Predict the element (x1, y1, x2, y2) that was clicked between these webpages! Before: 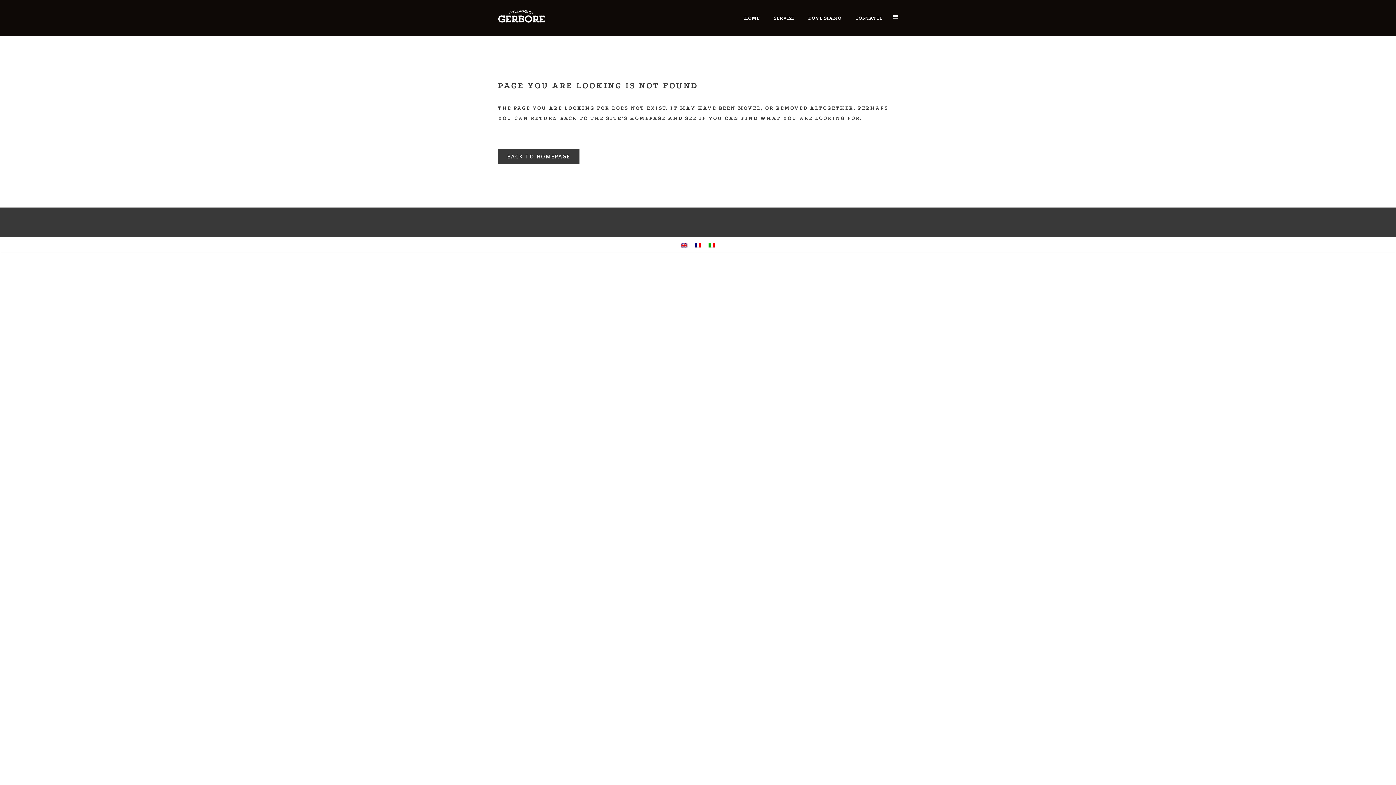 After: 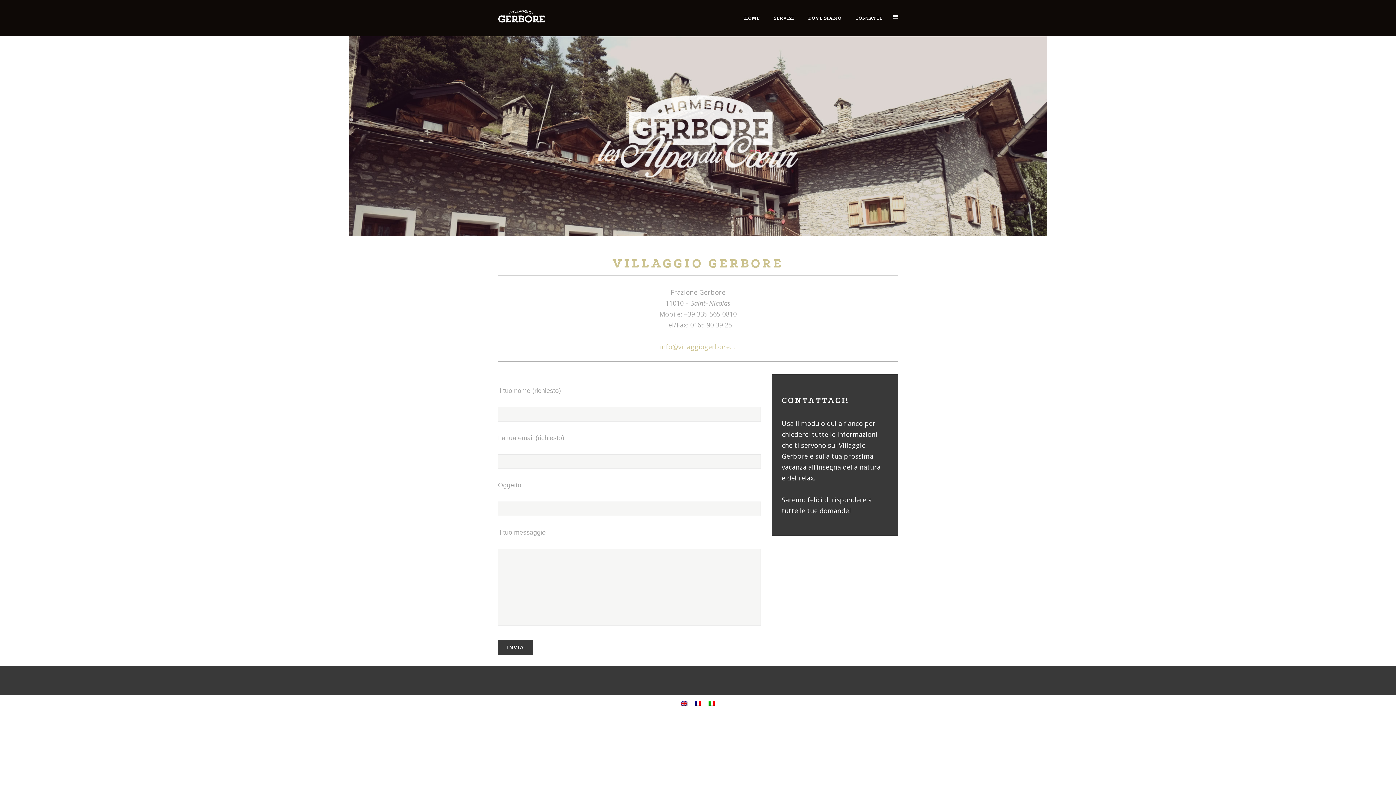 Action: bbox: (848, 0, 889, 36) label: CONTATTI